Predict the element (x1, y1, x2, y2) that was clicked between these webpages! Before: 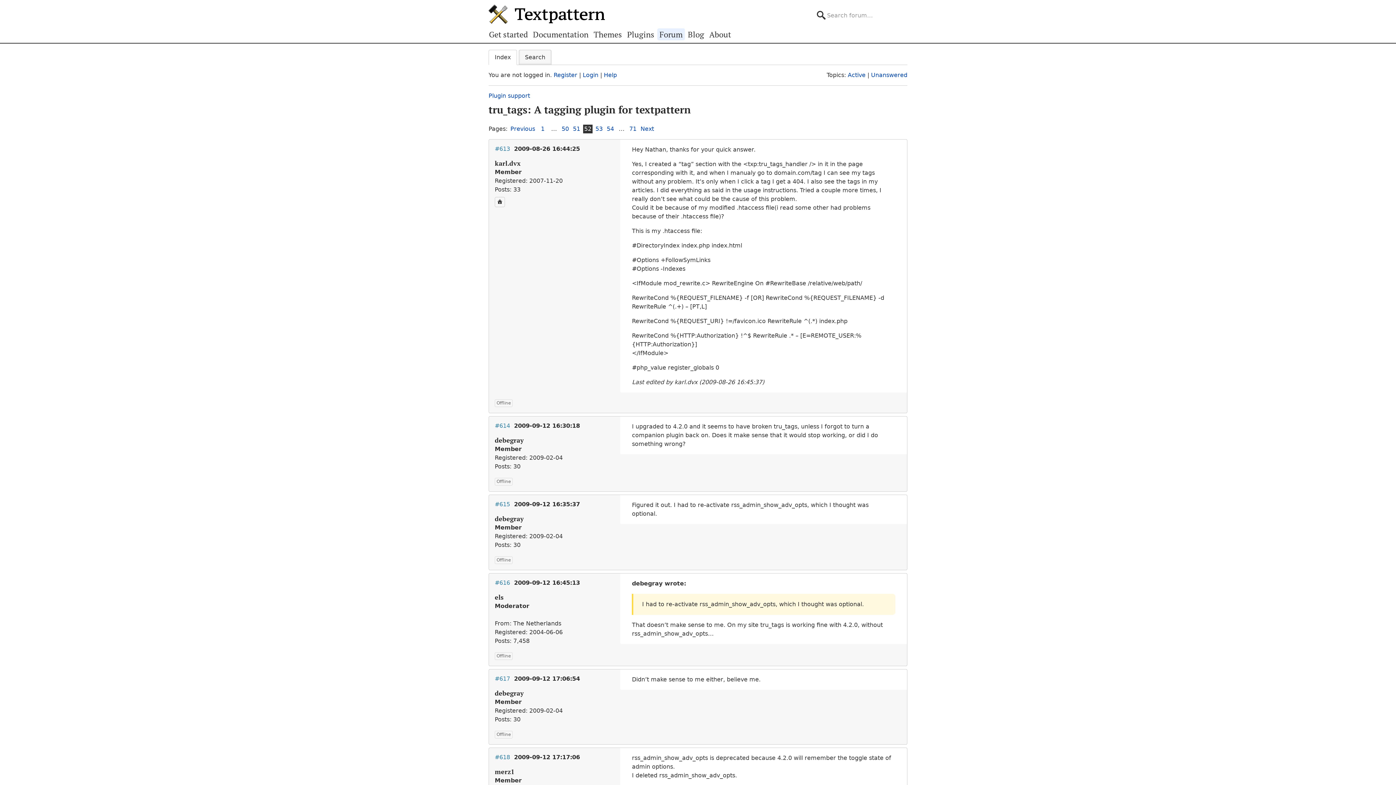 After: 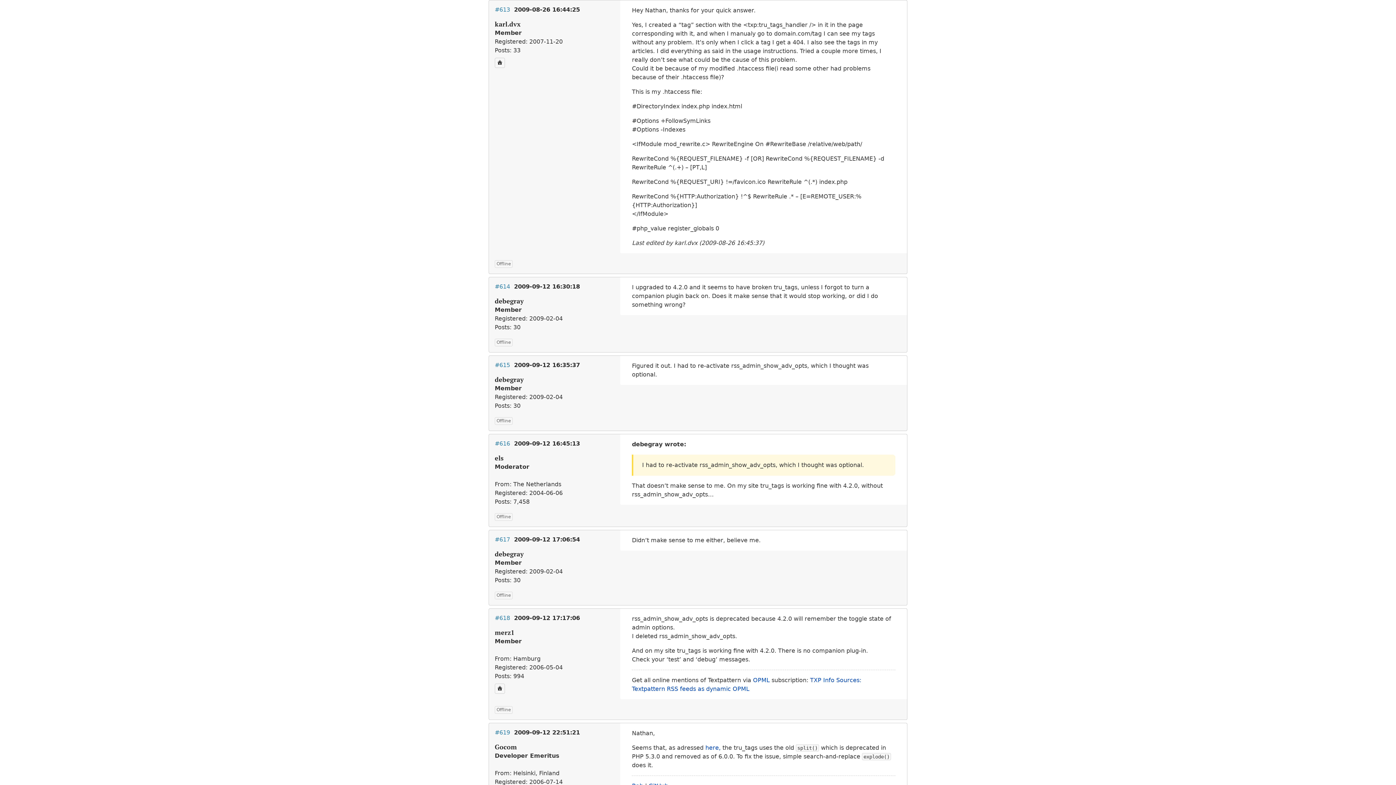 Action: label: 2009-08-26 16:44:25 bbox: (514, 145, 580, 152)